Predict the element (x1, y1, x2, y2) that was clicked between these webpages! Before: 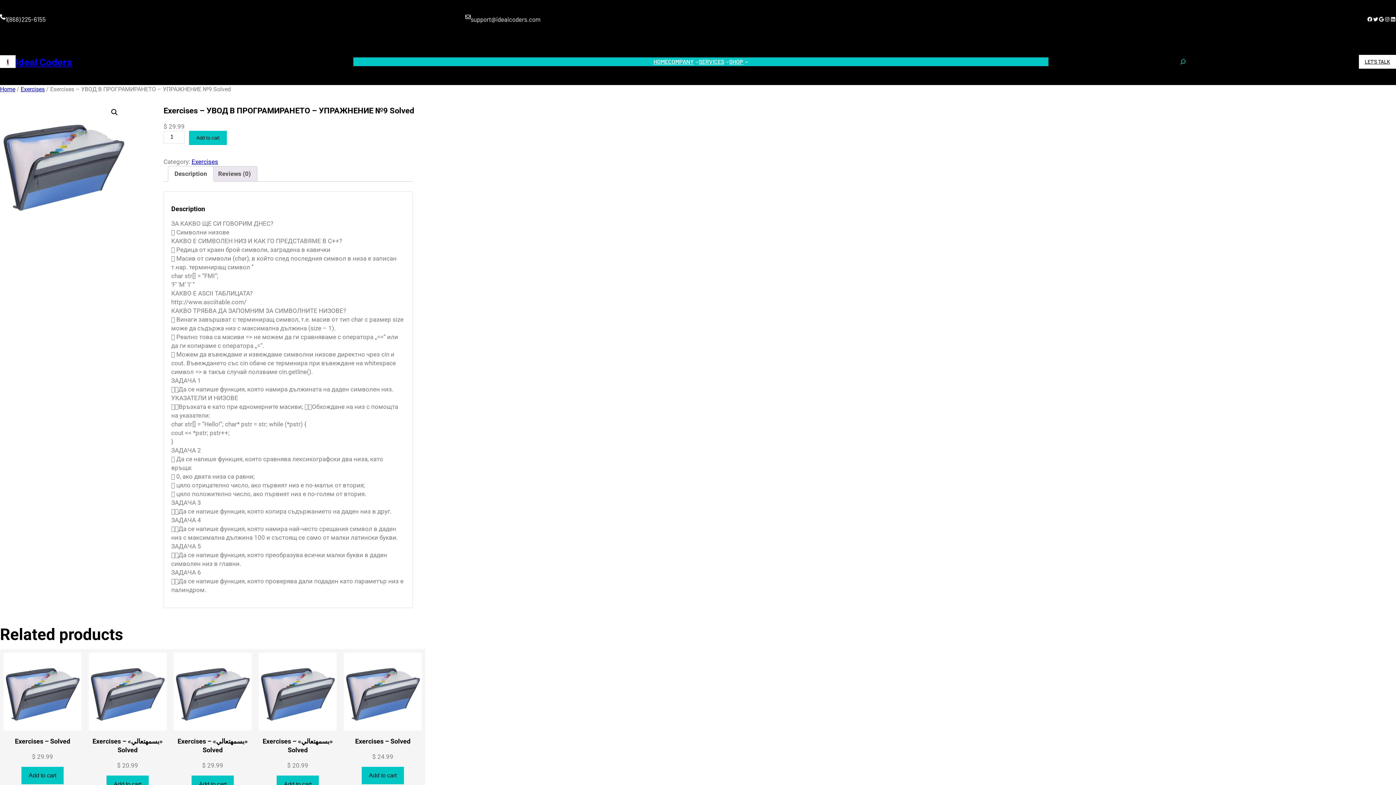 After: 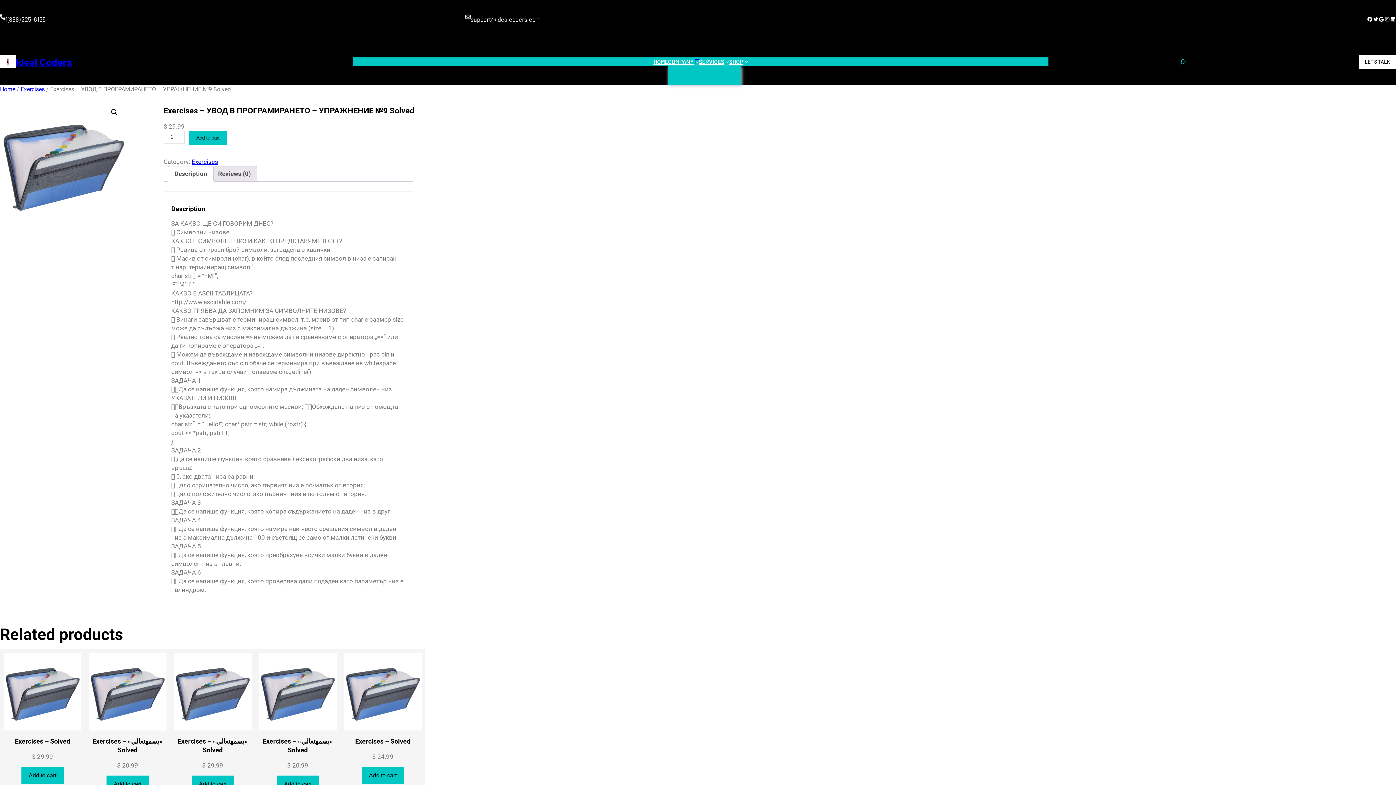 Action: bbox: (695, 59, 698, 63) label: Company submenu